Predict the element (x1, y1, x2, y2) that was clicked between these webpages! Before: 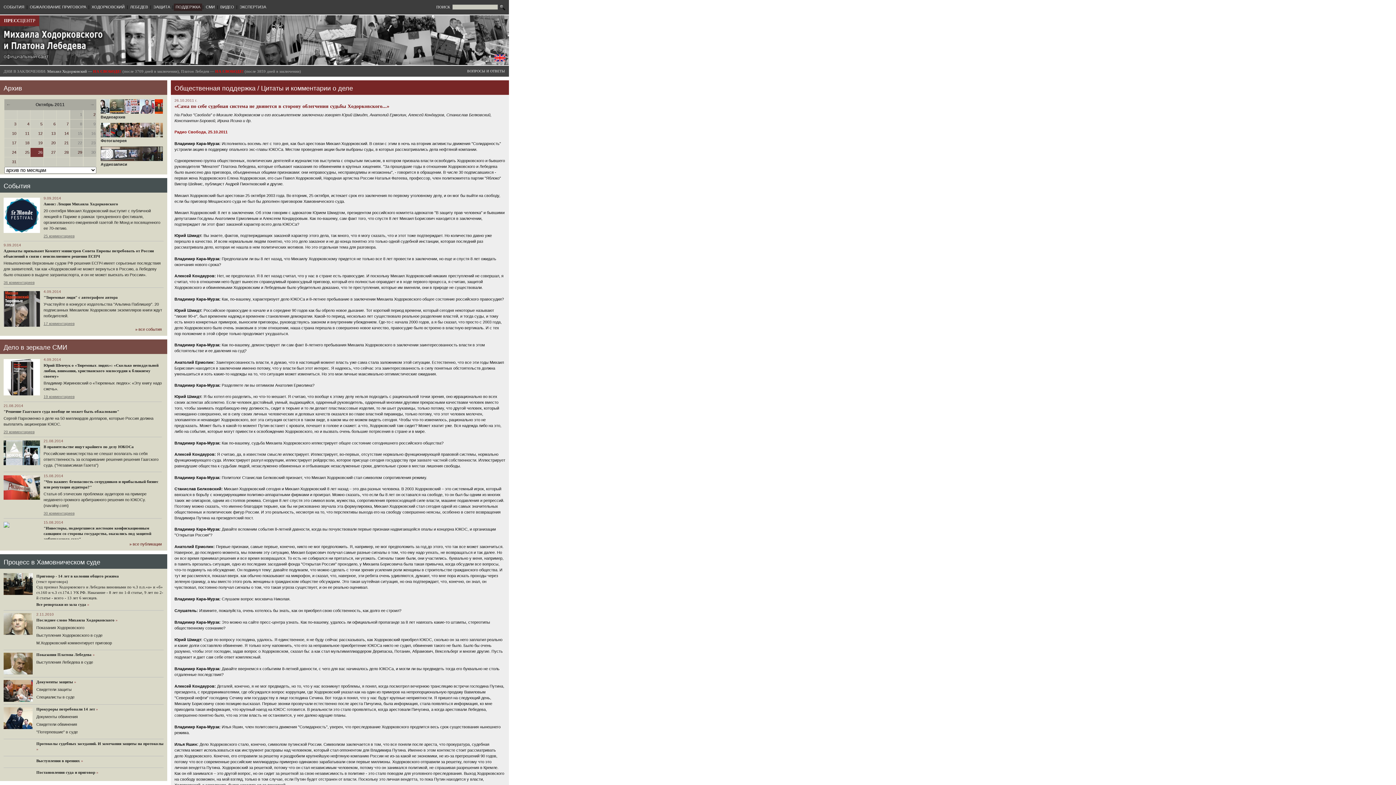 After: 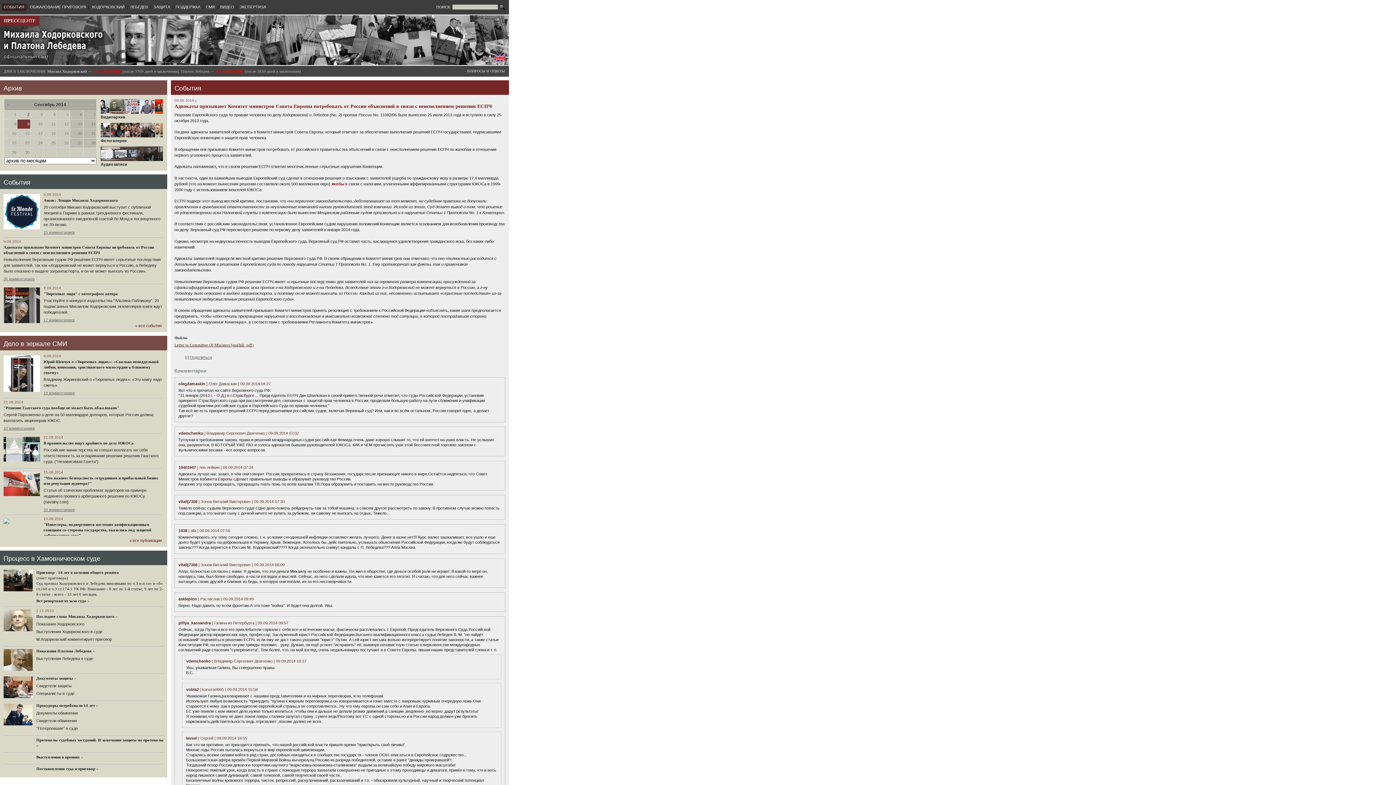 Action: bbox: (3, 260, 163, 277) label: Невыполнение Верховным судом РФ решения ЕСПЧ имеет серьезные последствия для заявителей, так как «Ходорковский не может вернуться в Россию, а Лебедеву было отказано в выдаче загранпаспорта, и он не может выехать из России».